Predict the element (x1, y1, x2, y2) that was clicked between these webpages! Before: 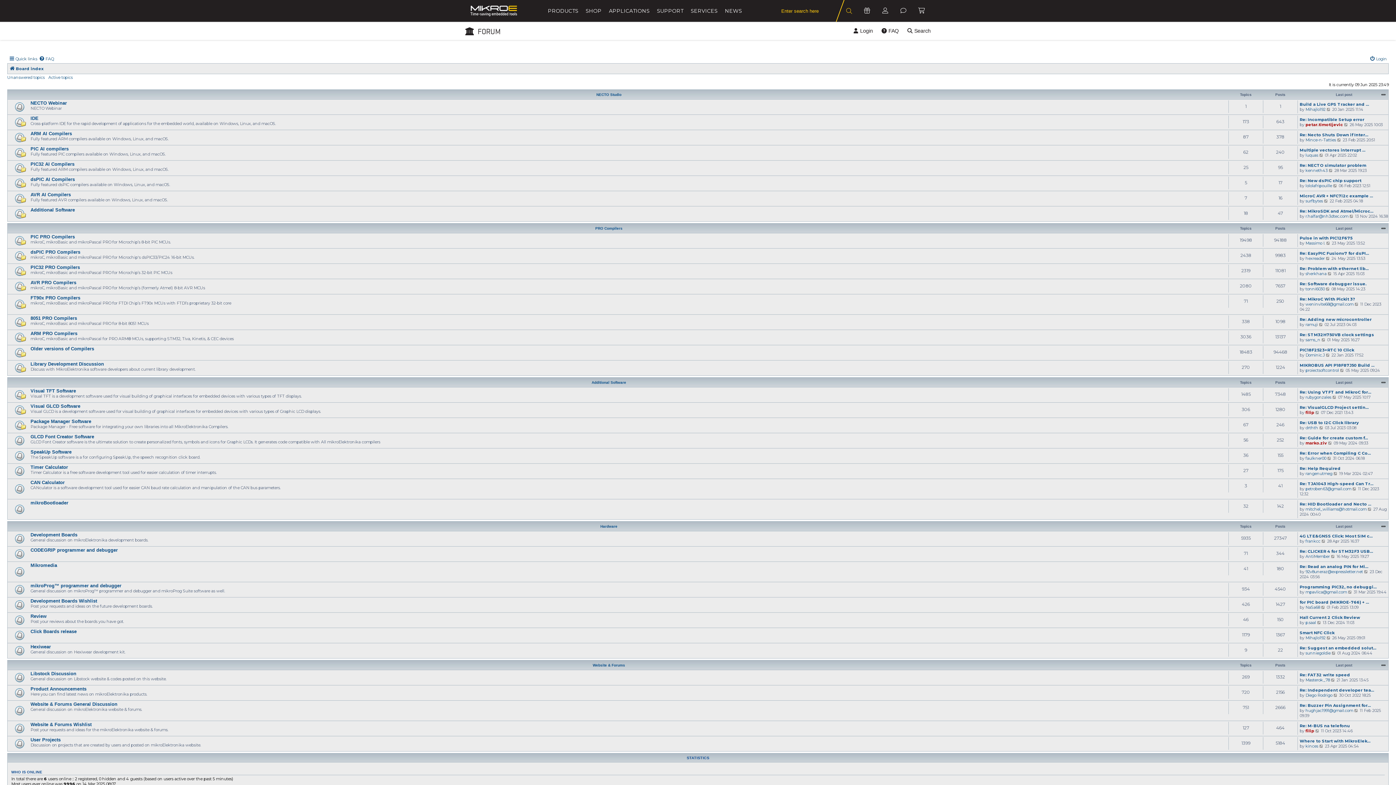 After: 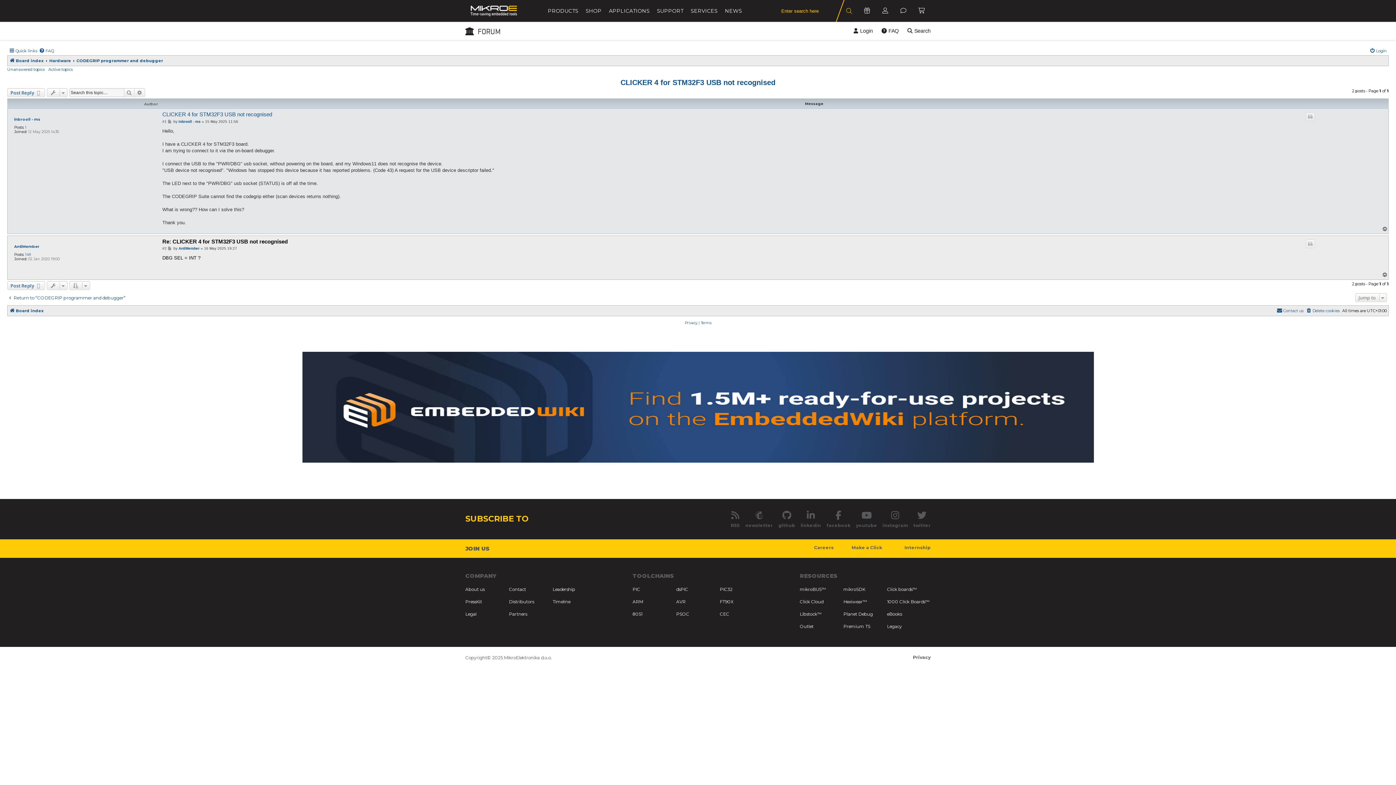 Action: label: View the latest post bbox: (1331, 554, 1335, 559)